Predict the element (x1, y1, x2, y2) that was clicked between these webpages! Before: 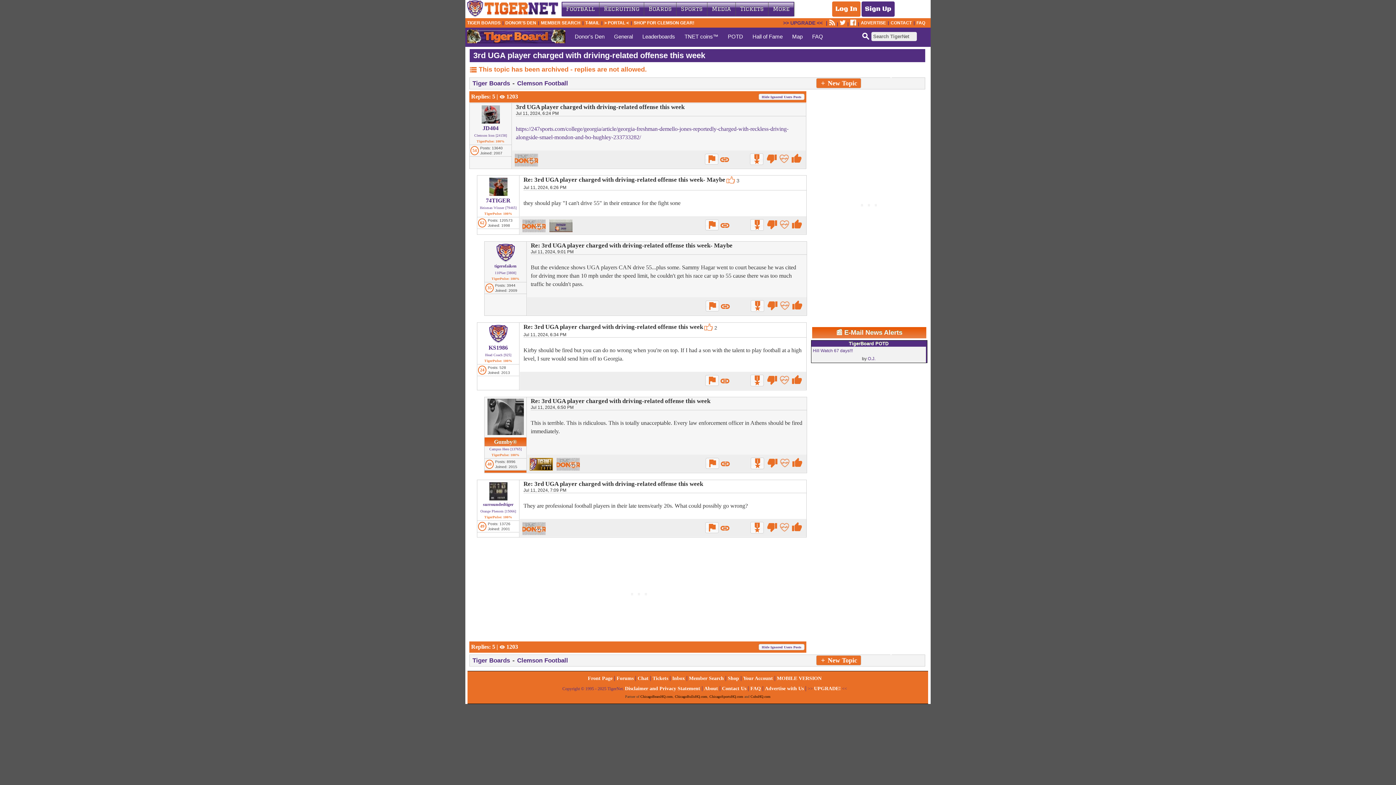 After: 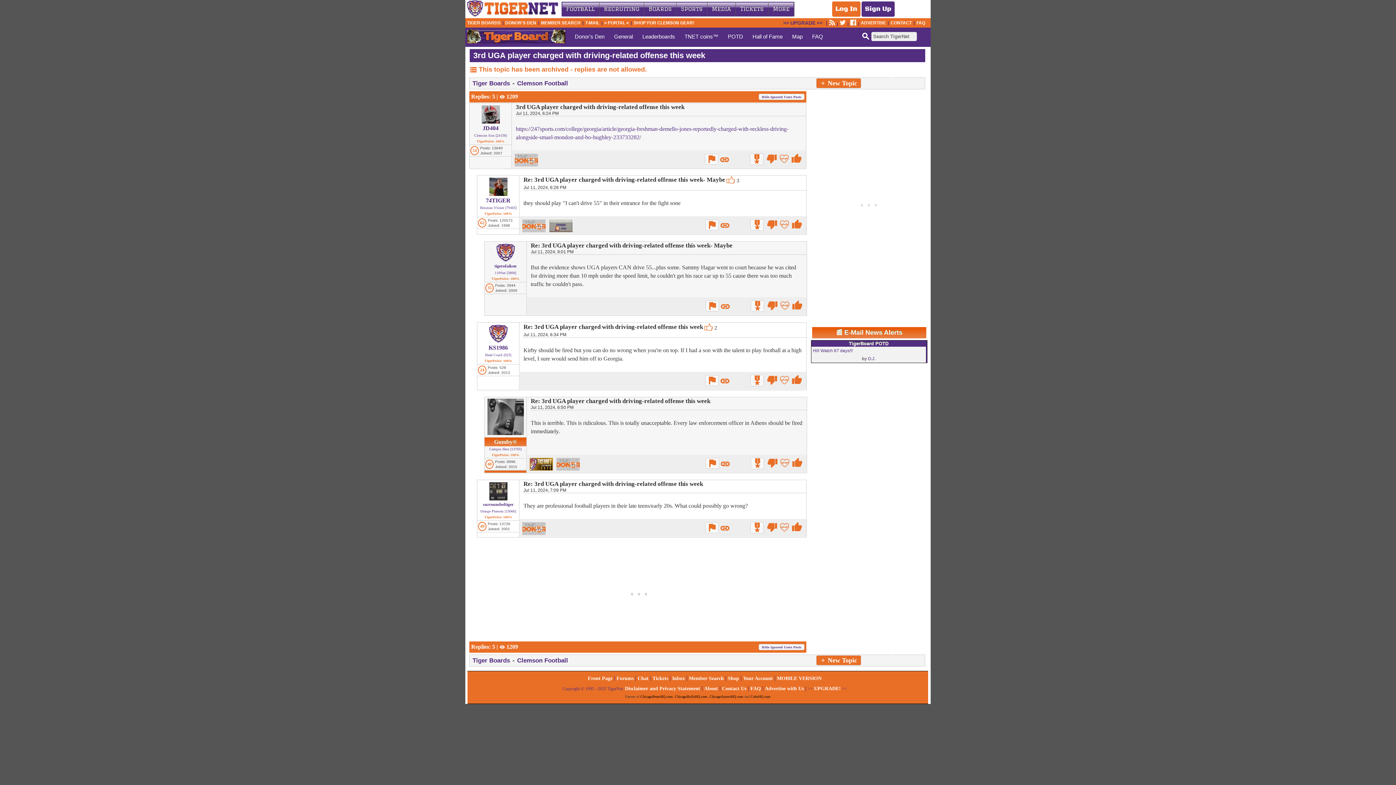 Action: bbox: (719, 522, 730, 527) label: link